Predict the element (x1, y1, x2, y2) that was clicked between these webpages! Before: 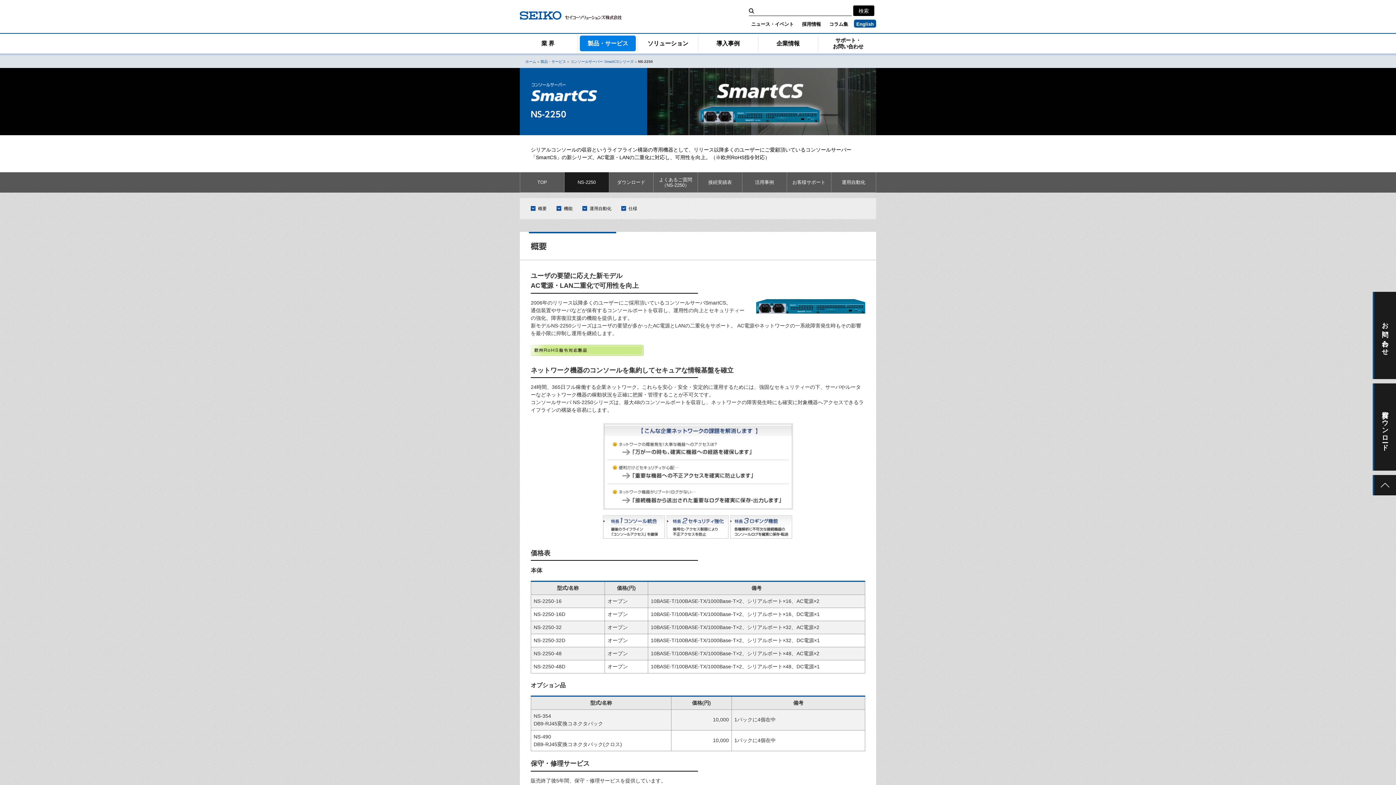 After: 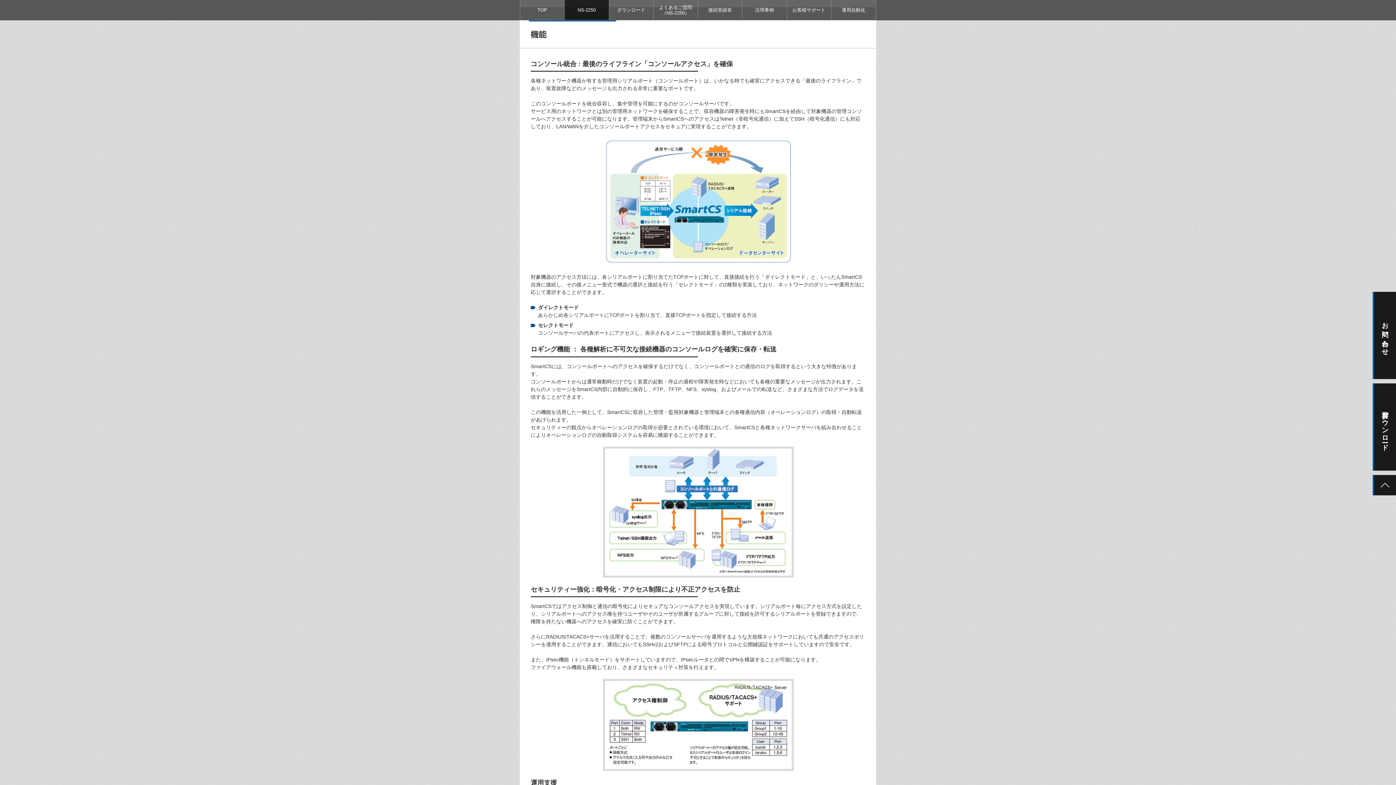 Action: label: 機能 bbox: (556, 206, 572, 211)